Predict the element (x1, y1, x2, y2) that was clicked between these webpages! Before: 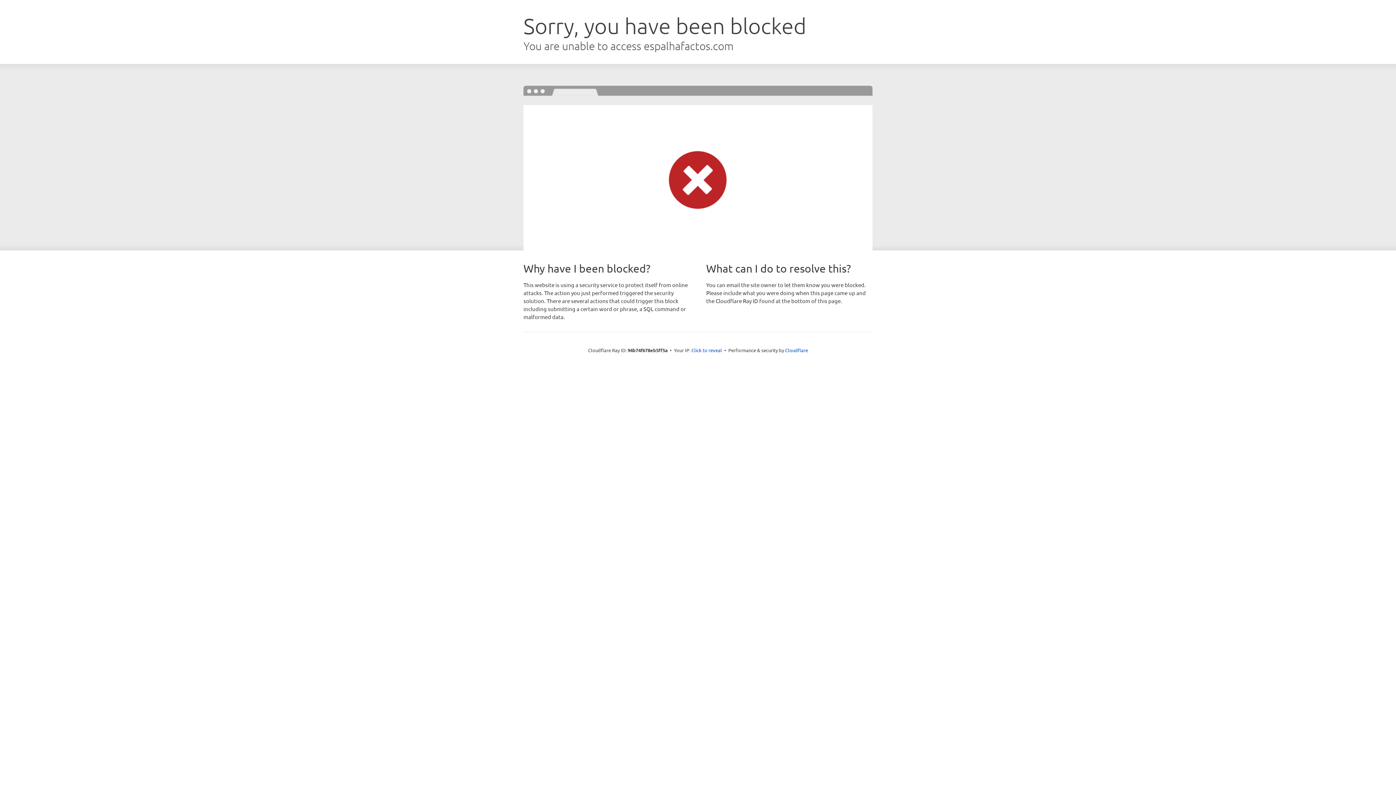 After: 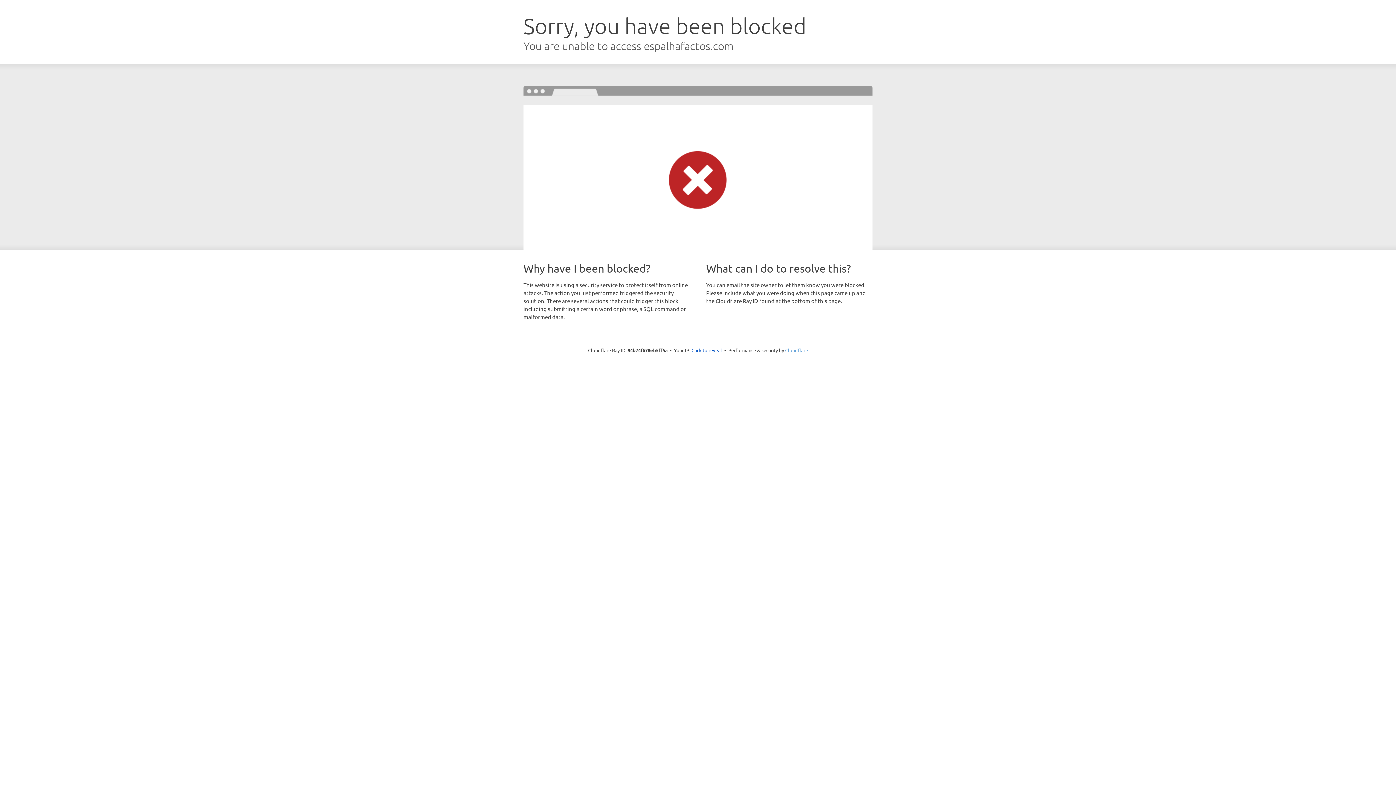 Action: bbox: (785, 347, 808, 353) label: Cloudflare